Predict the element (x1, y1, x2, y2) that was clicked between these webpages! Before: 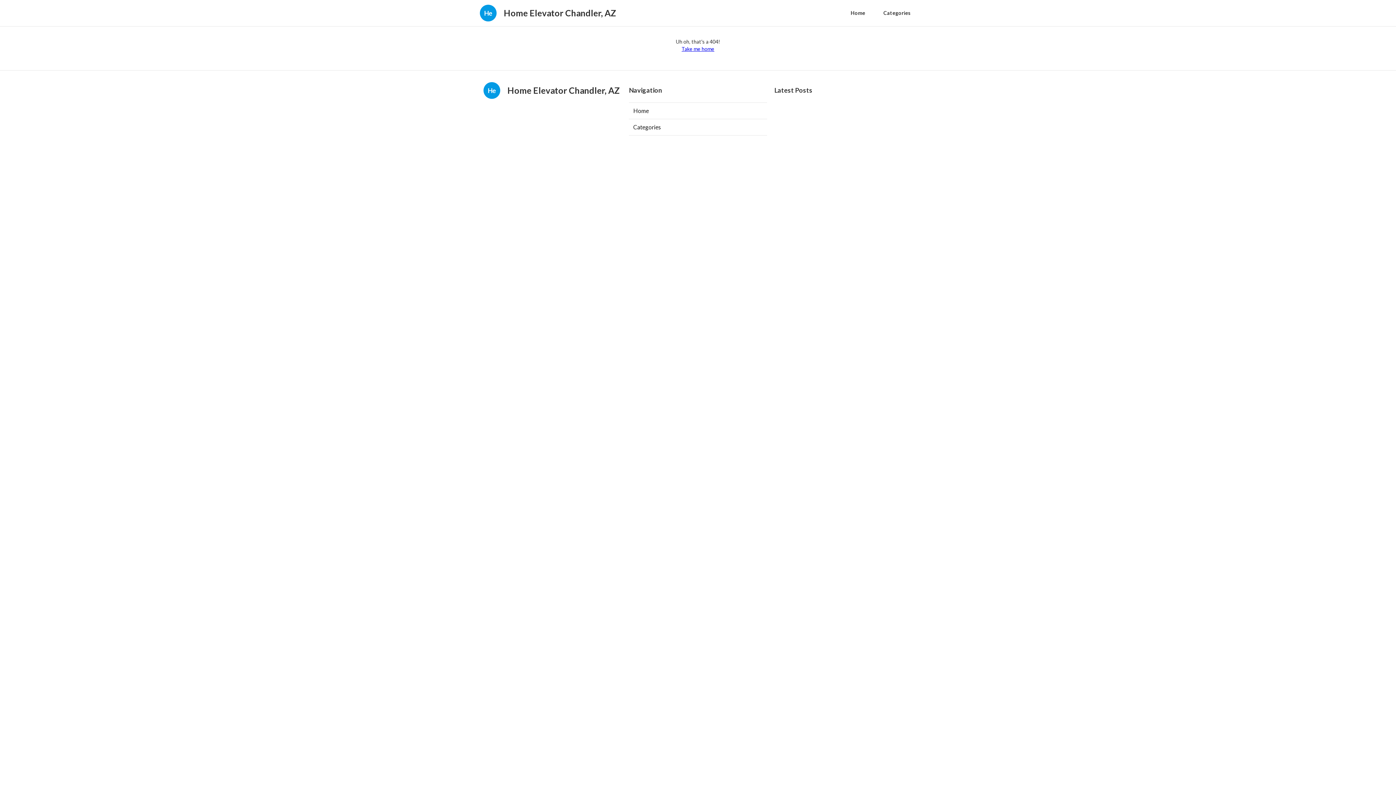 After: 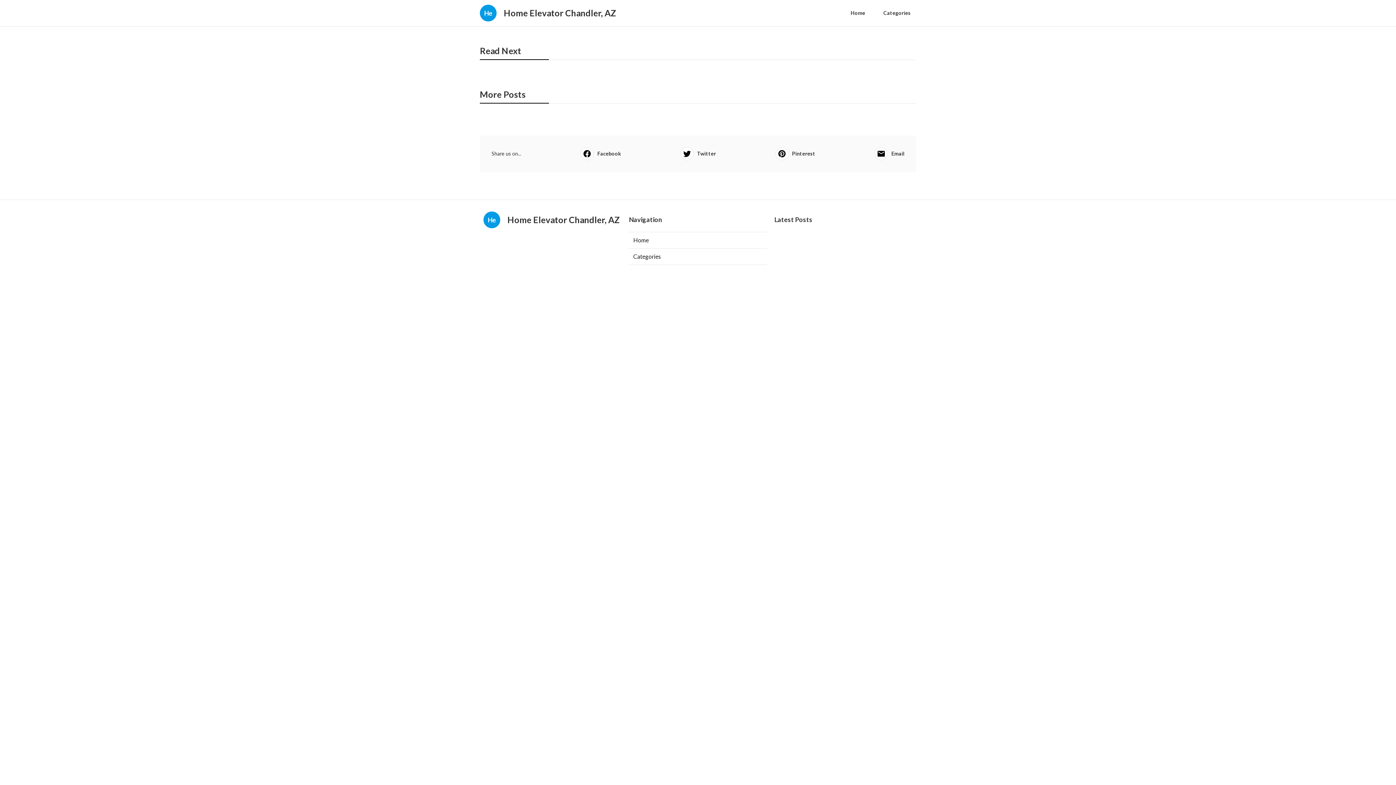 Action: bbox: (845, 6, 870, 20) label: Home